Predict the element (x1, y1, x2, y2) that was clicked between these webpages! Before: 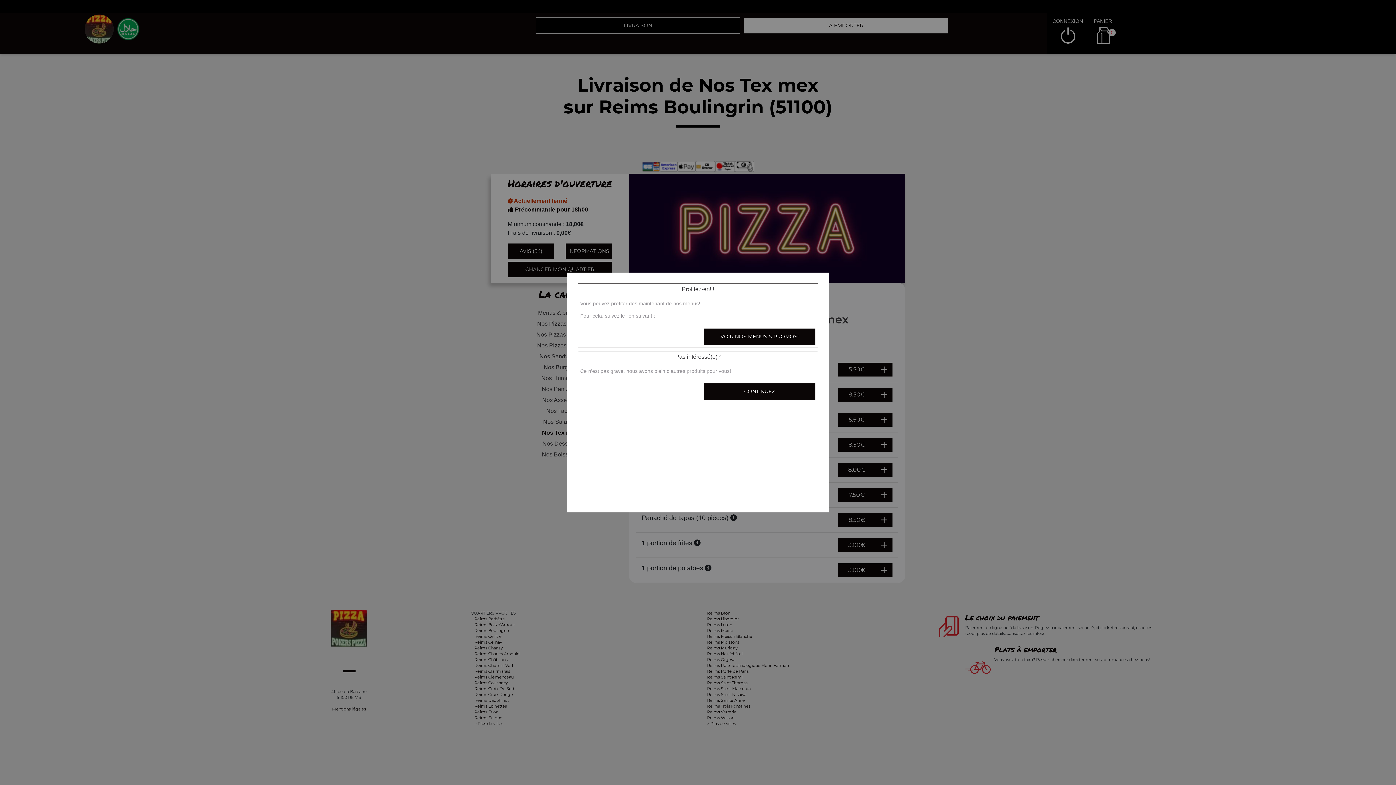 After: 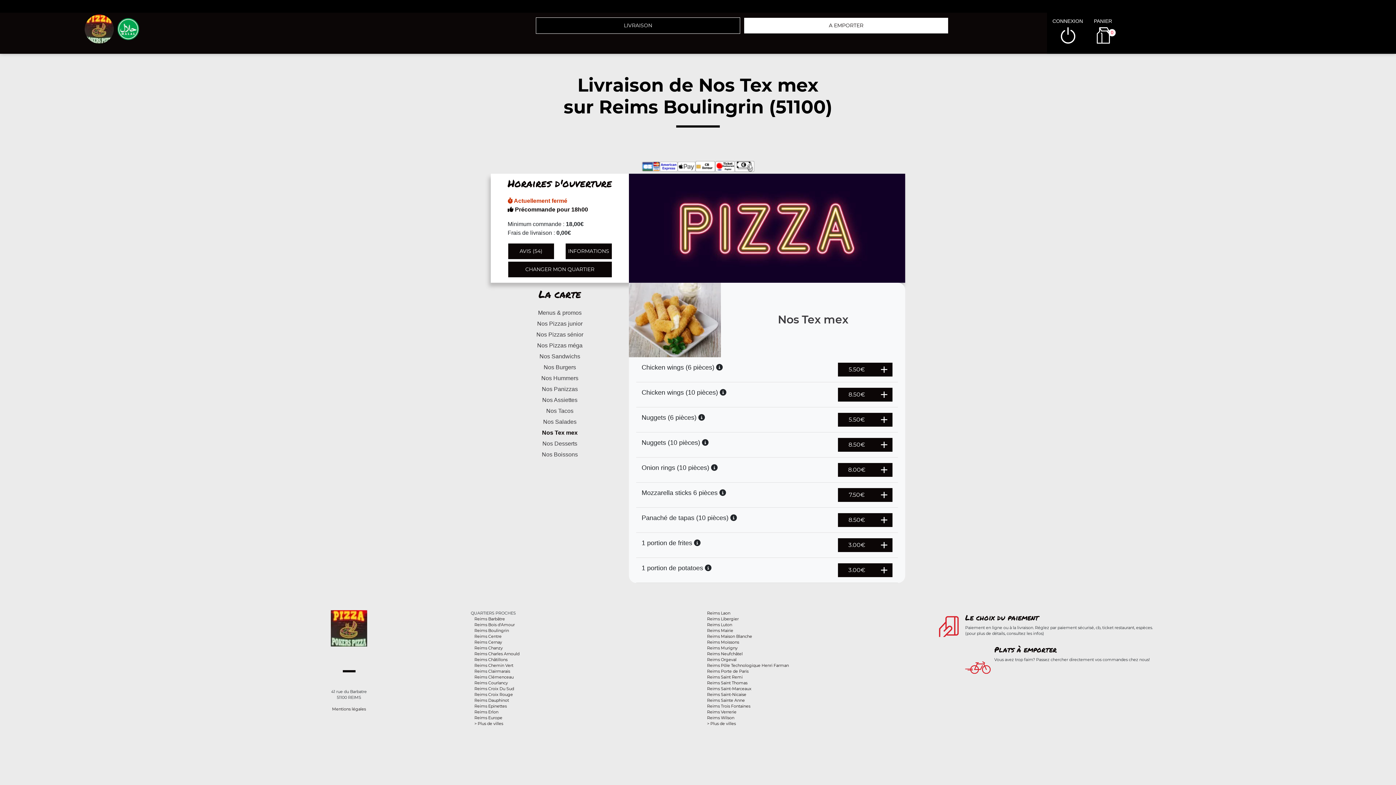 Action: label: CONTINUEZ bbox: (703, 383, 816, 400)